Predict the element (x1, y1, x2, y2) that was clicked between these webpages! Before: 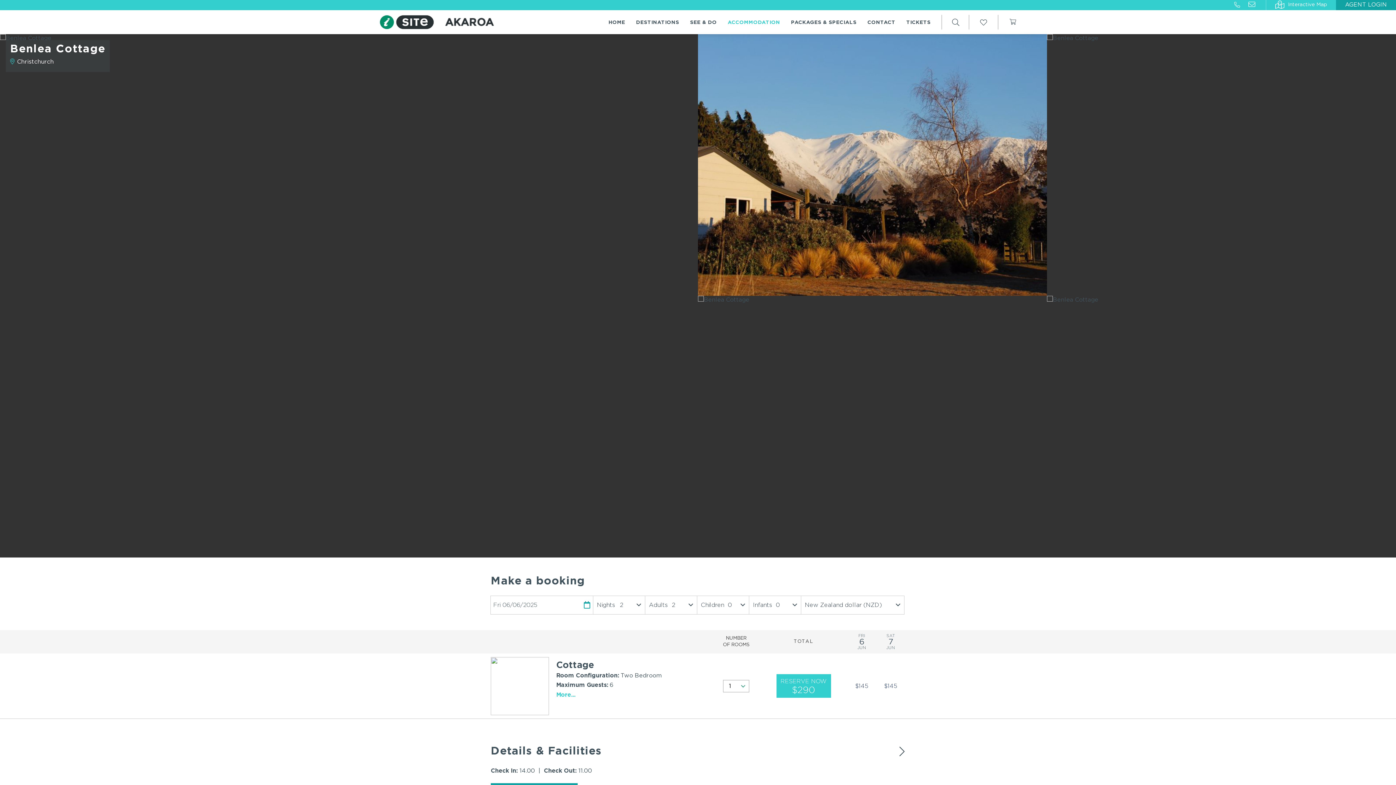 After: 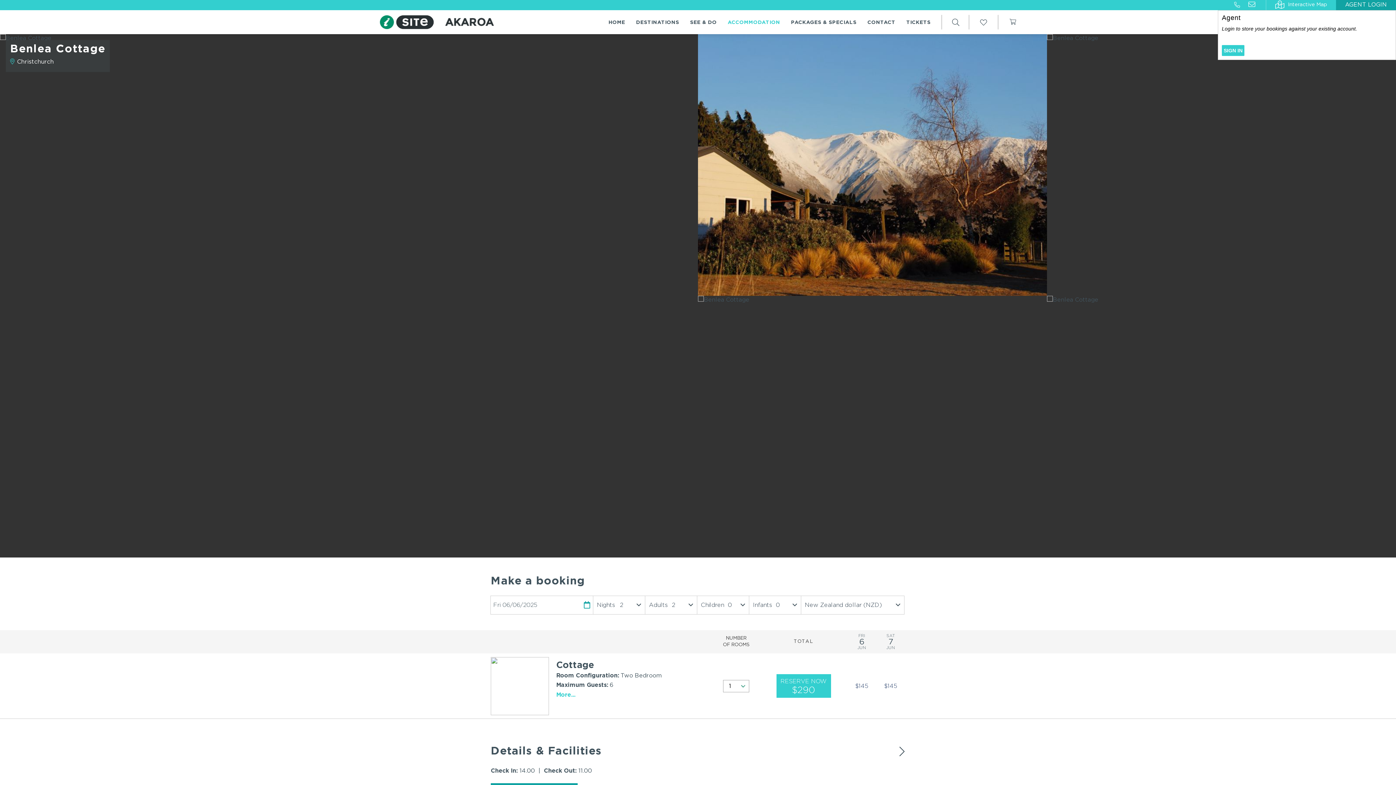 Action: bbox: (1336, 0, 1396, 10) label: AGENT LOGIN